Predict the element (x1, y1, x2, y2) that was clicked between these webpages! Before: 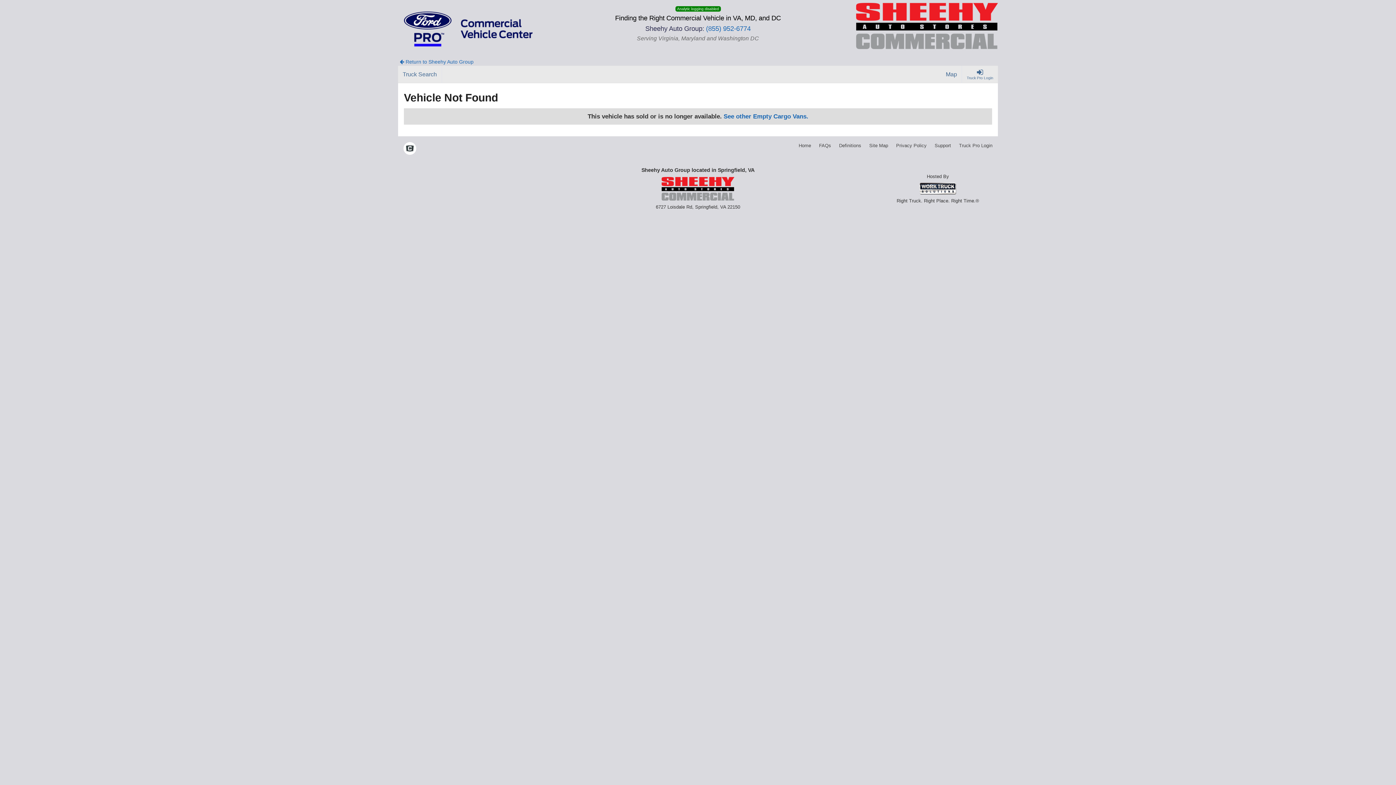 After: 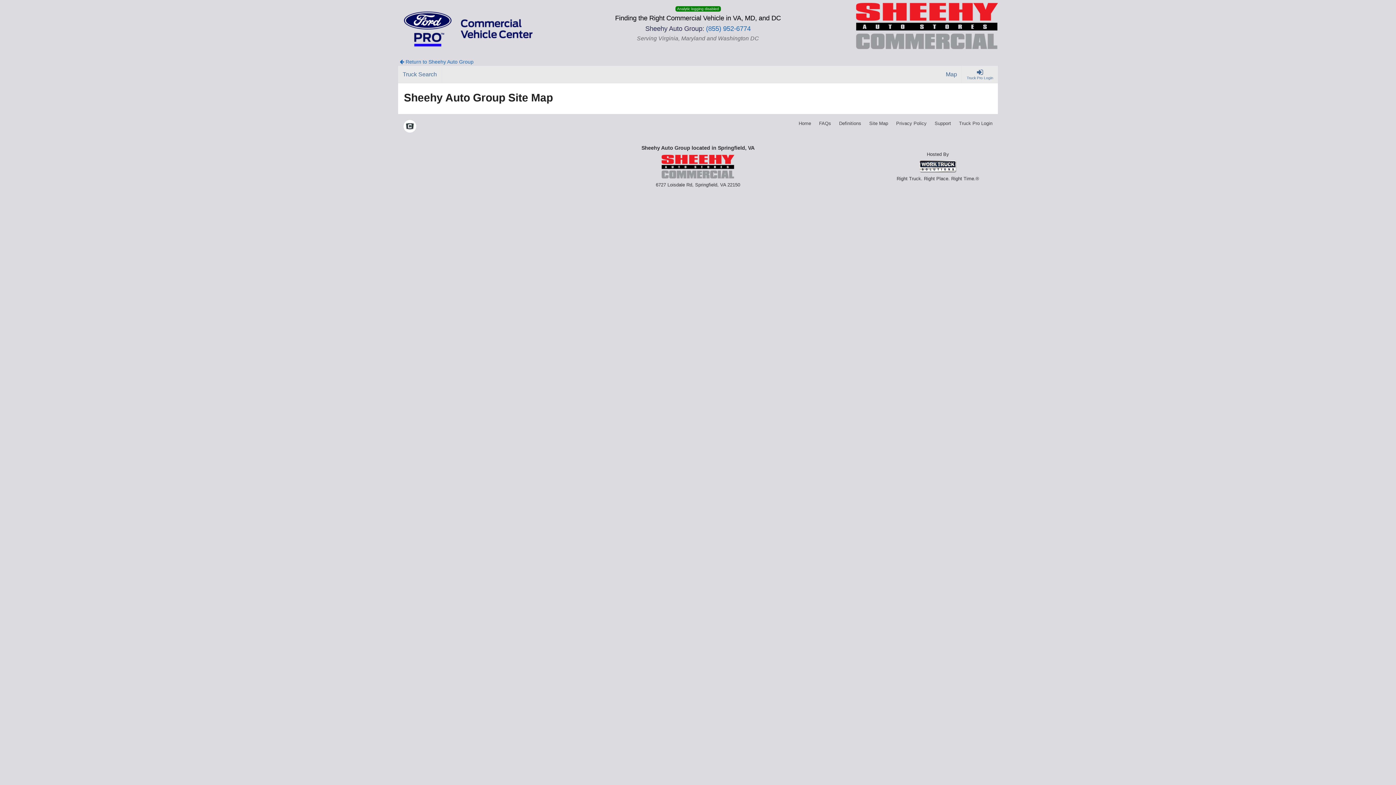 Action: bbox: (869, 142, 888, 149) label: Site Map